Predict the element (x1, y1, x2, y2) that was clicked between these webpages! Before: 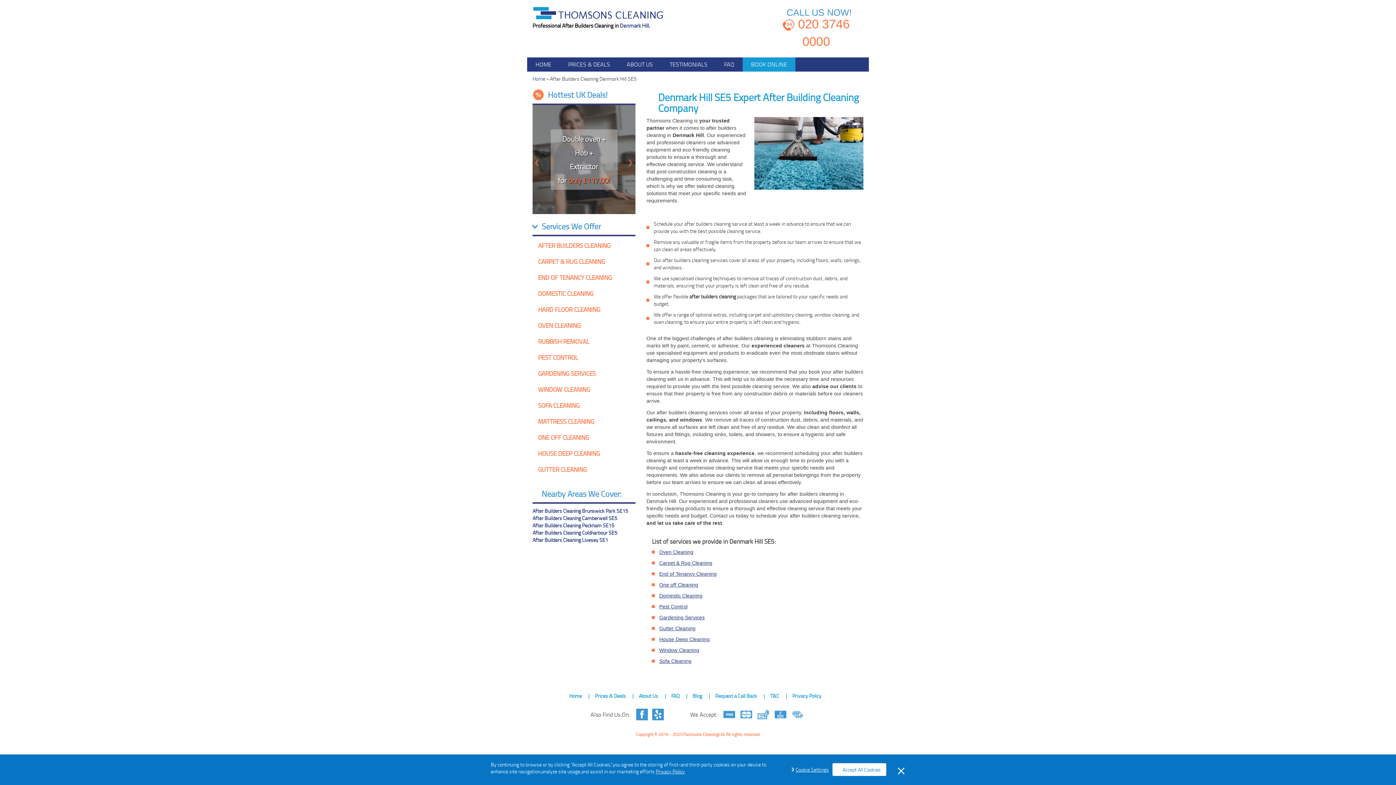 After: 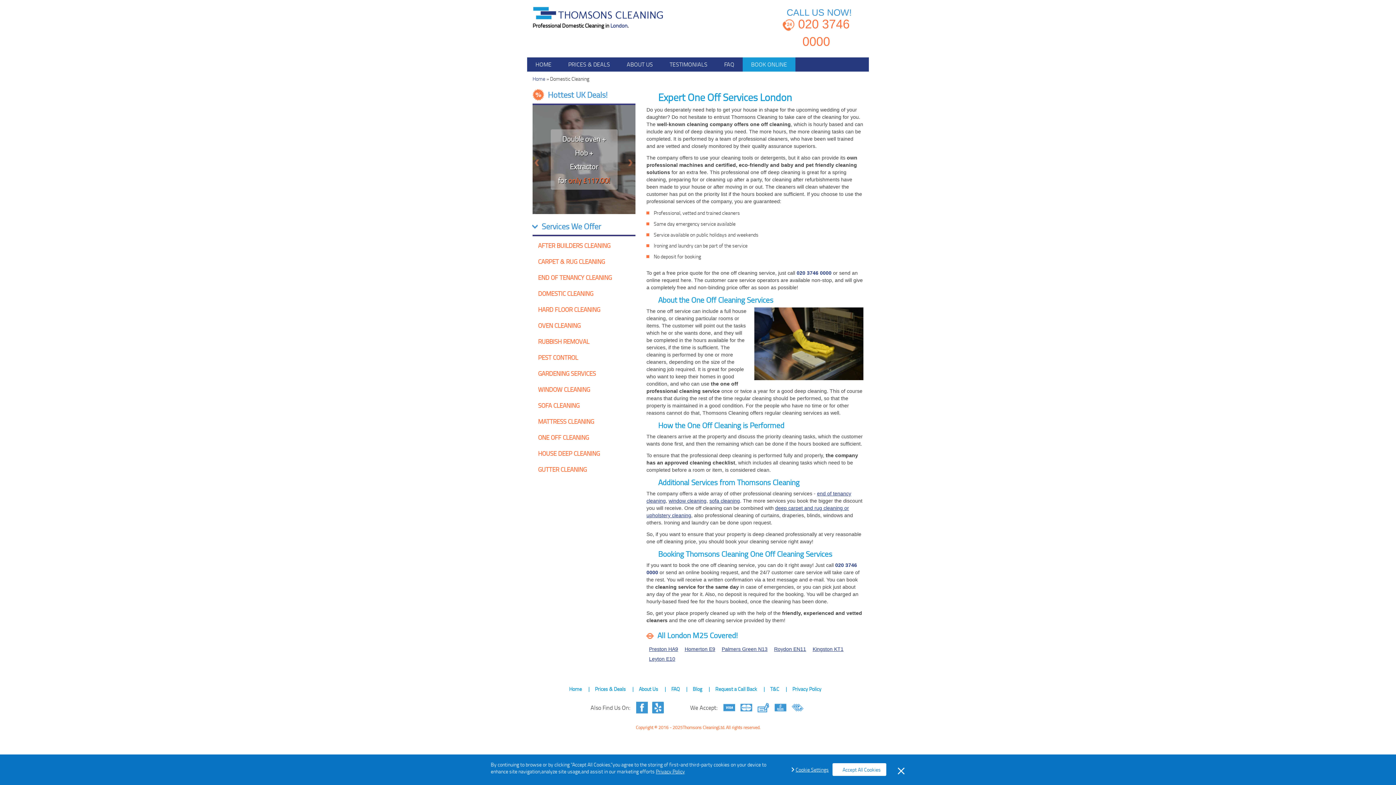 Action: label: DOMESTIC CLEANING bbox: (532, 285, 635, 301)